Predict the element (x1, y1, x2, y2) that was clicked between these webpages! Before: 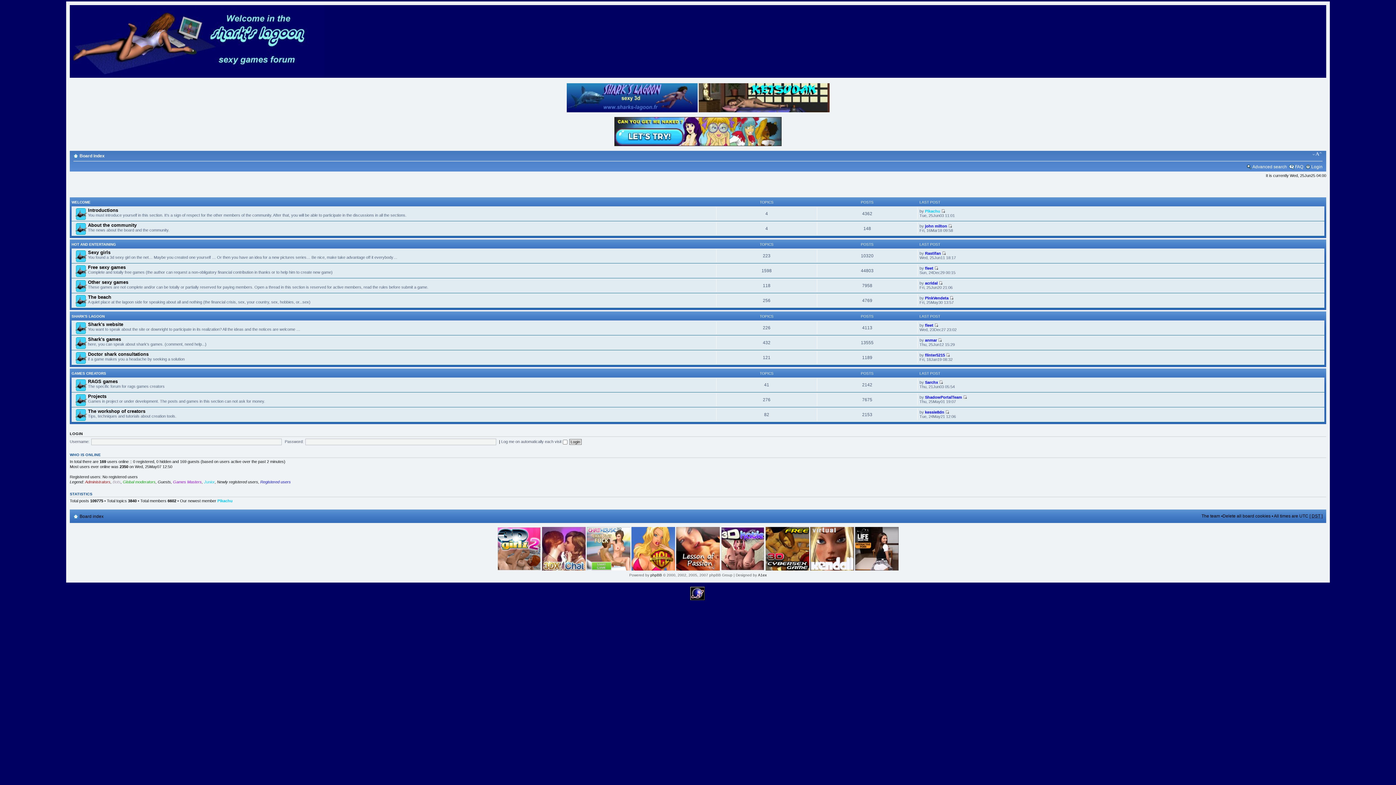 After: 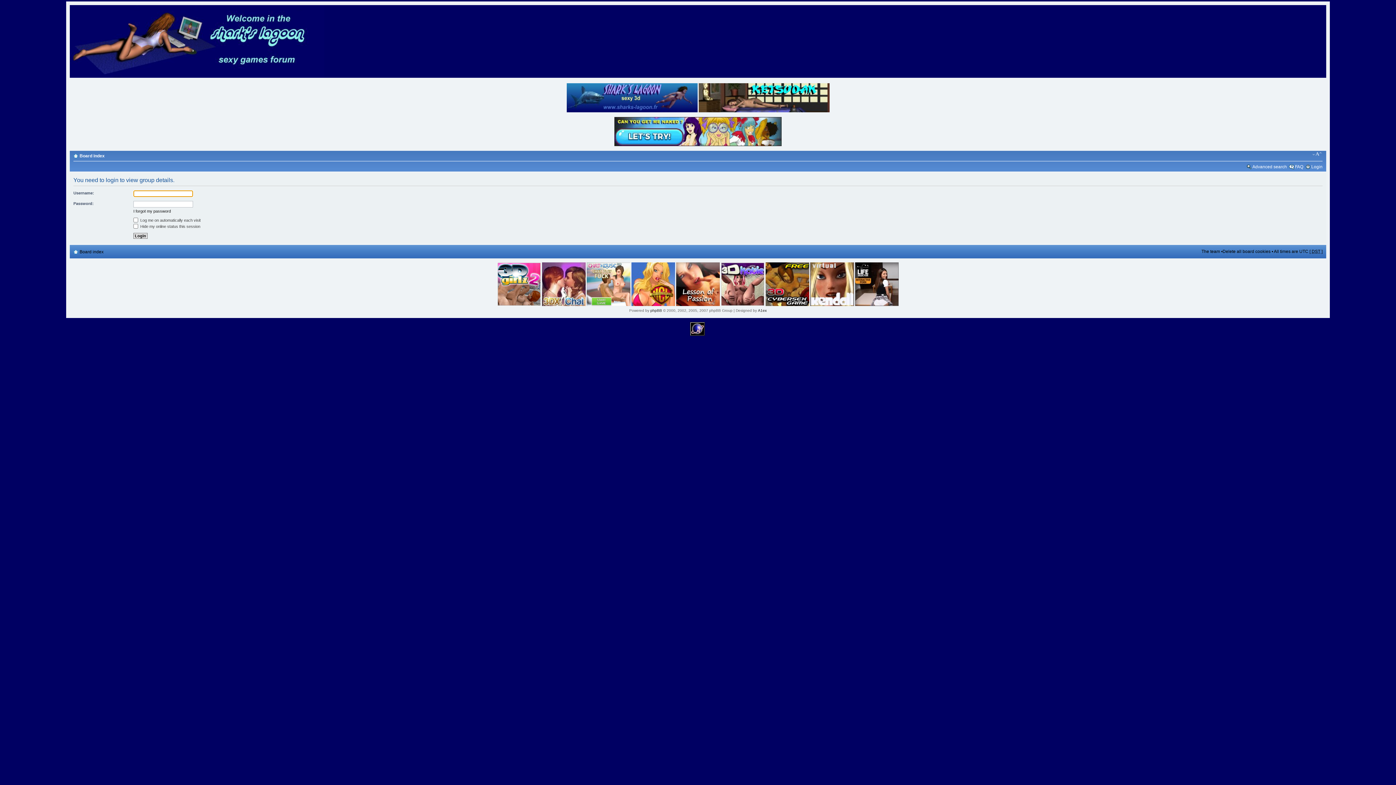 Action: bbox: (173, 480, 201, 484) label: Games Masters